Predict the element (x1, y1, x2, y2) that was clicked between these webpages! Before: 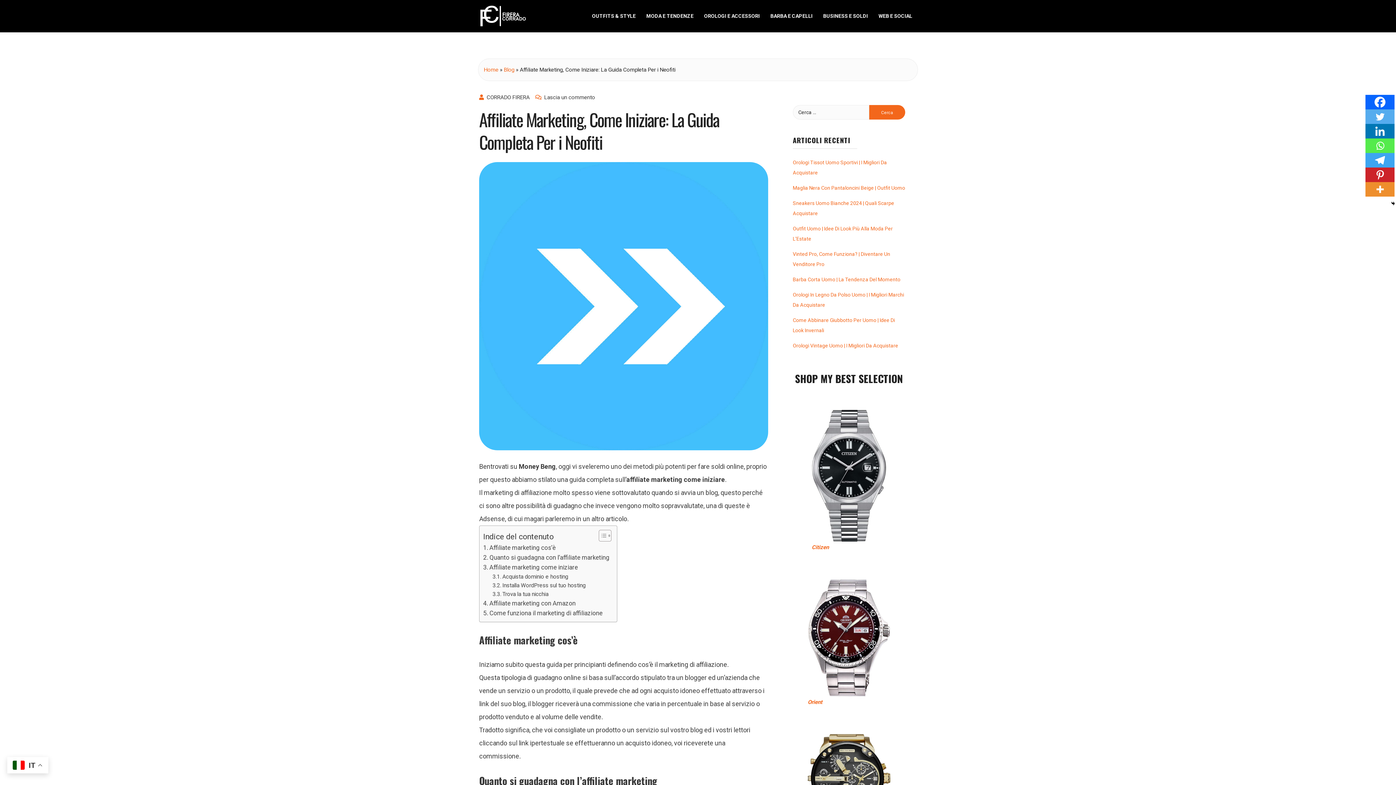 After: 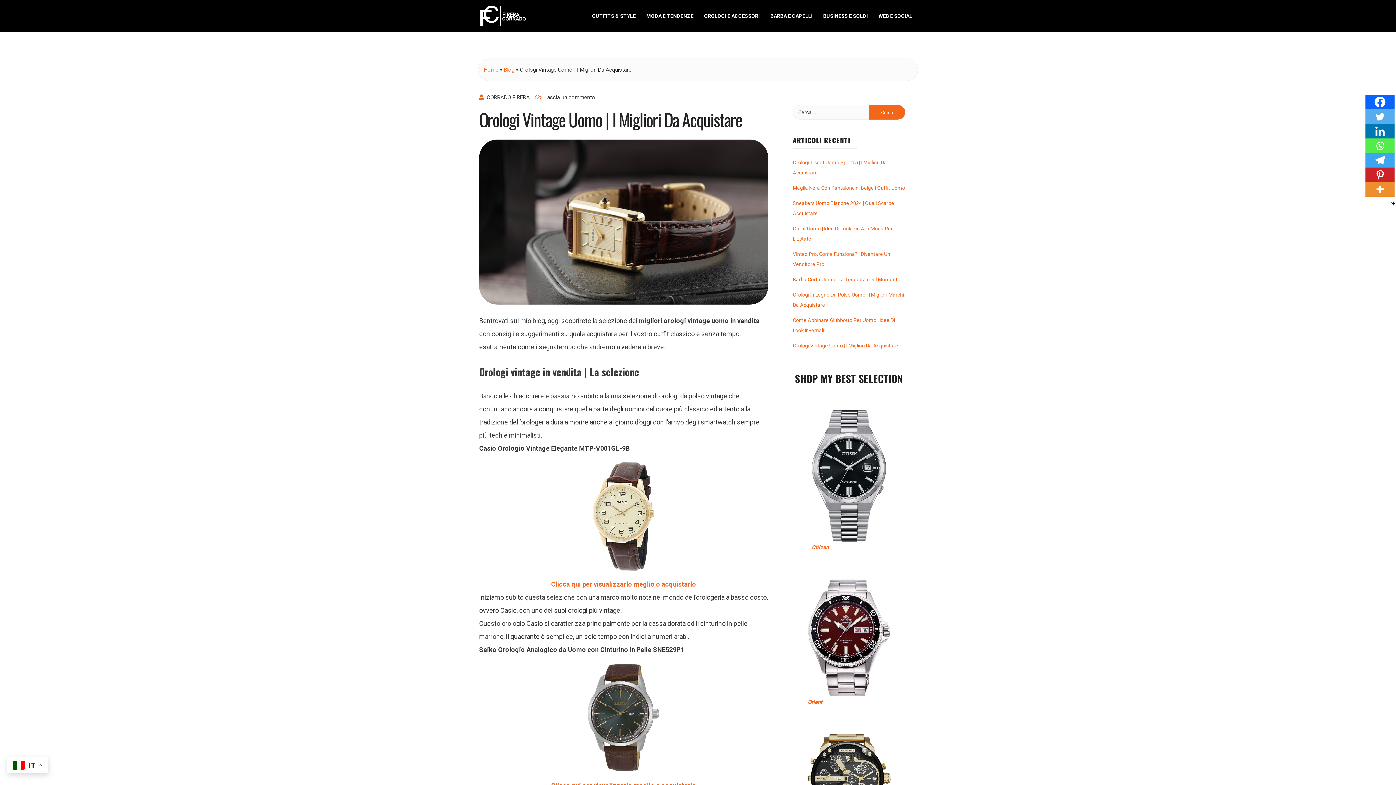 Action: bbox: (793, 342, 898, 348) label: Orologi Vintage Uomo | I Migliori Da Acquistare